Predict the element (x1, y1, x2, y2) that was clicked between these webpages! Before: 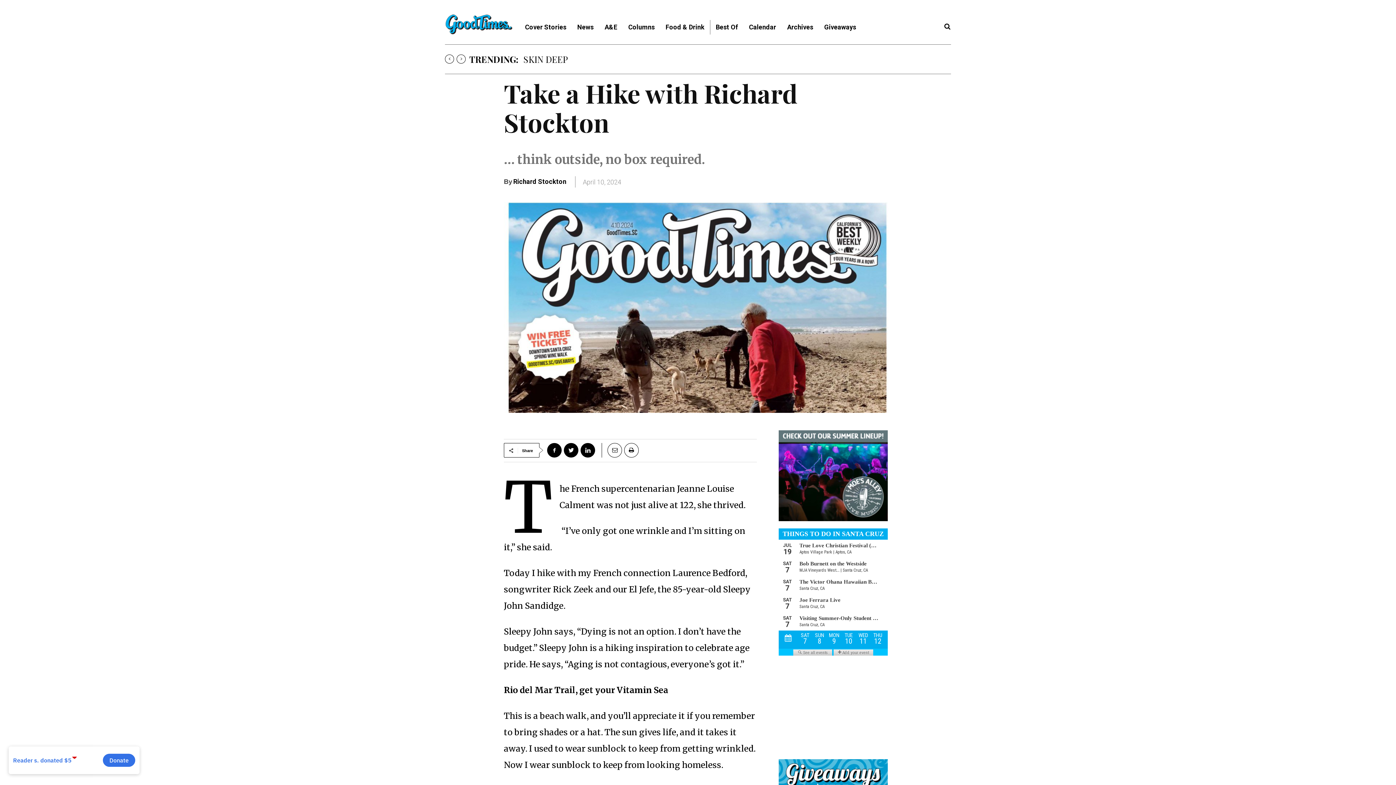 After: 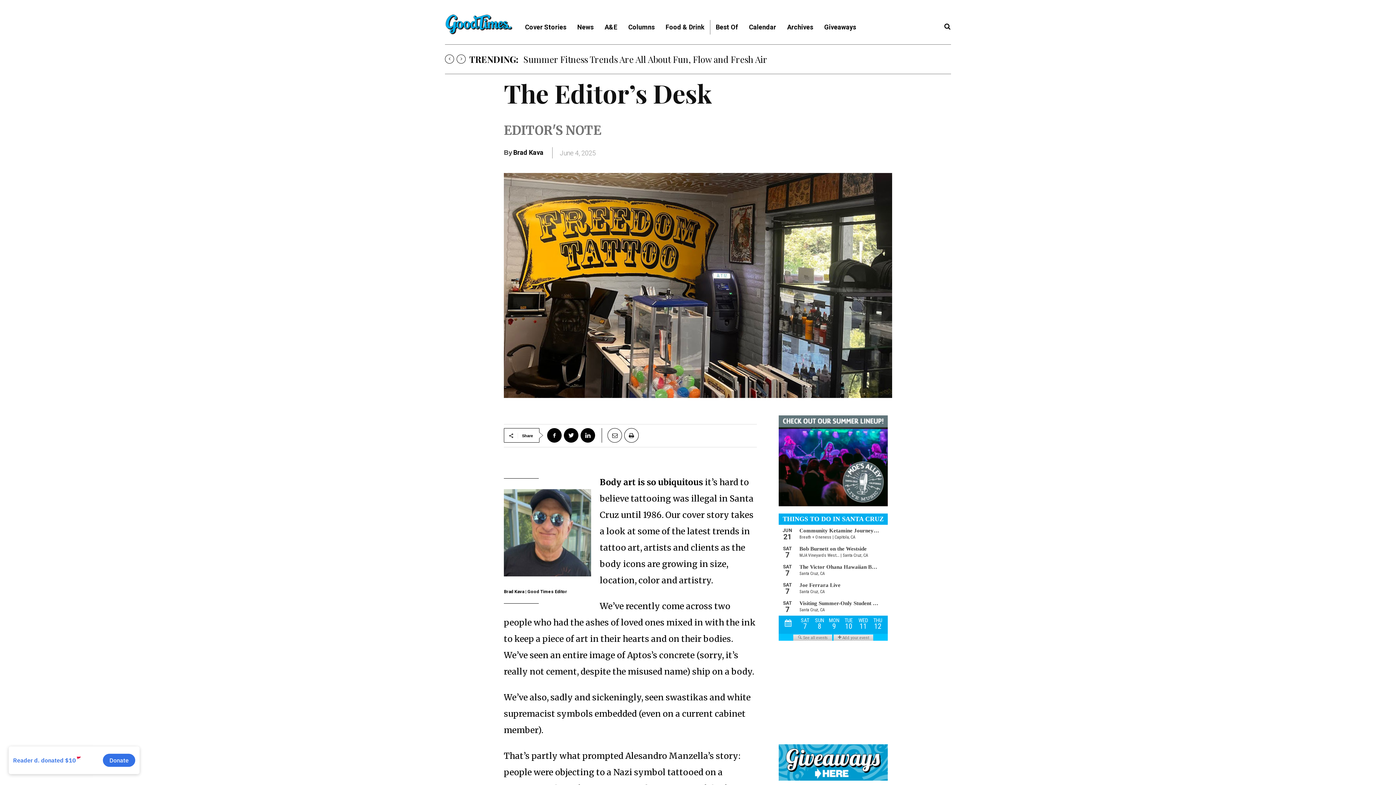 Action: label: The Editor’s Desk bbox: (523, 53, 592, 65)